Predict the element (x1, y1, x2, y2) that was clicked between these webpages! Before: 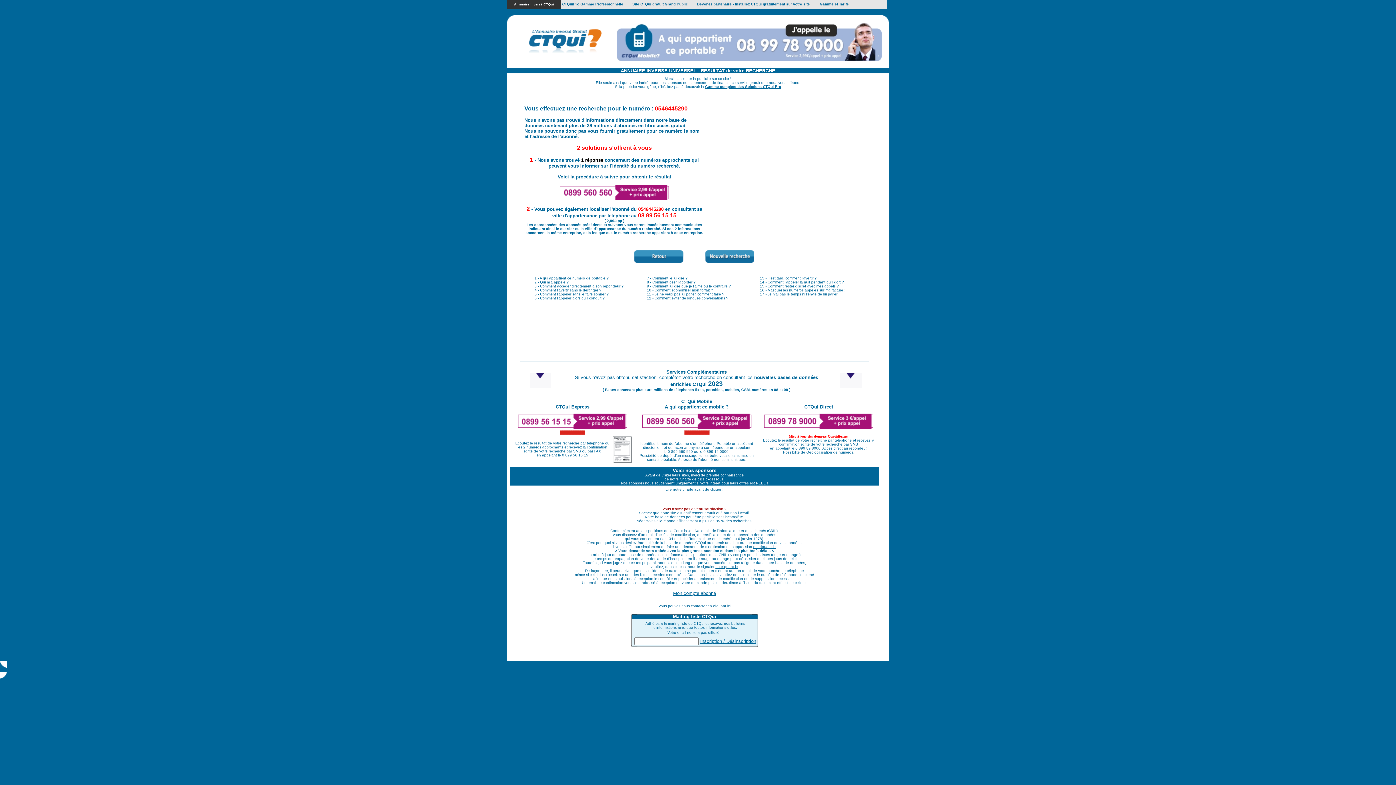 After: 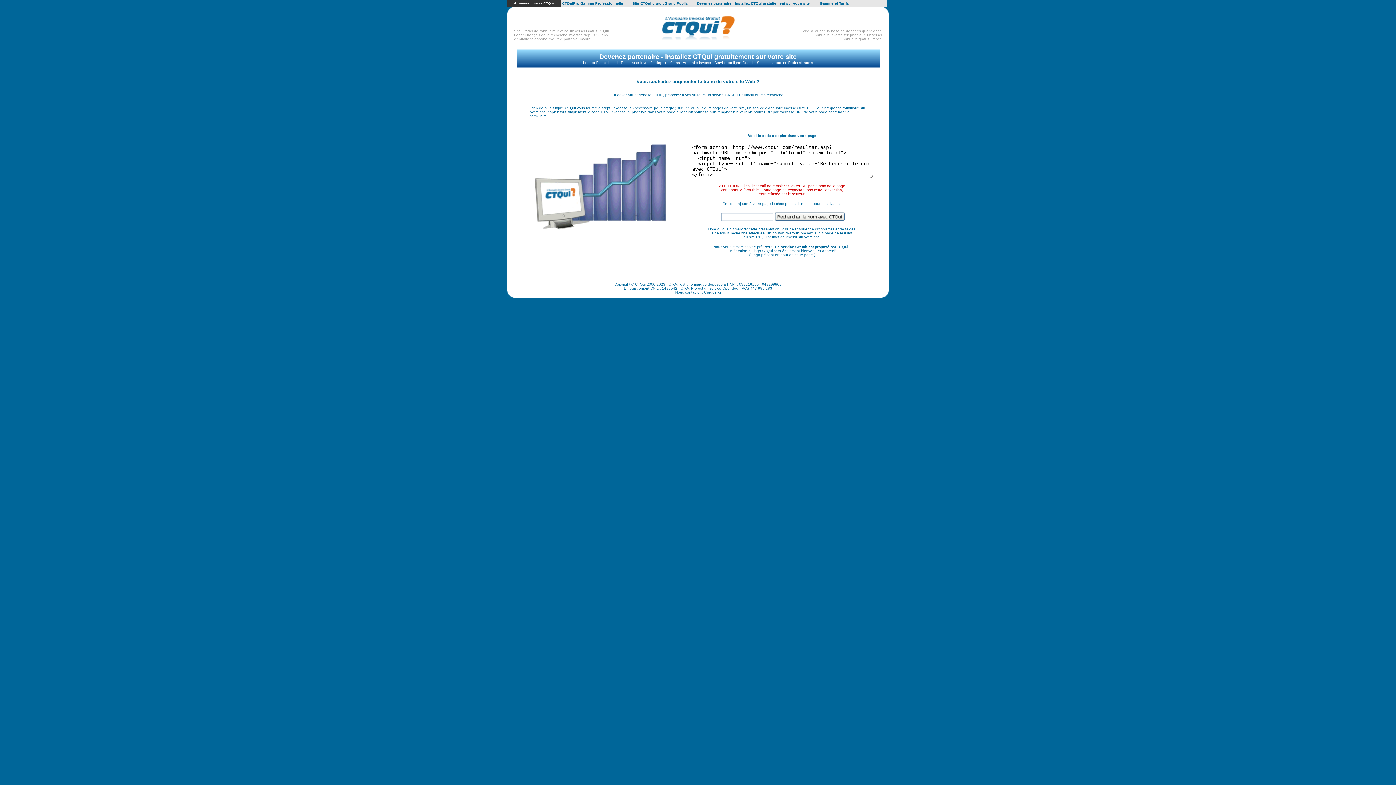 Action: label: Devenez partenaire - Installez CTQui gratuitement sur votre site bbox: (697, 2, 810, 6)